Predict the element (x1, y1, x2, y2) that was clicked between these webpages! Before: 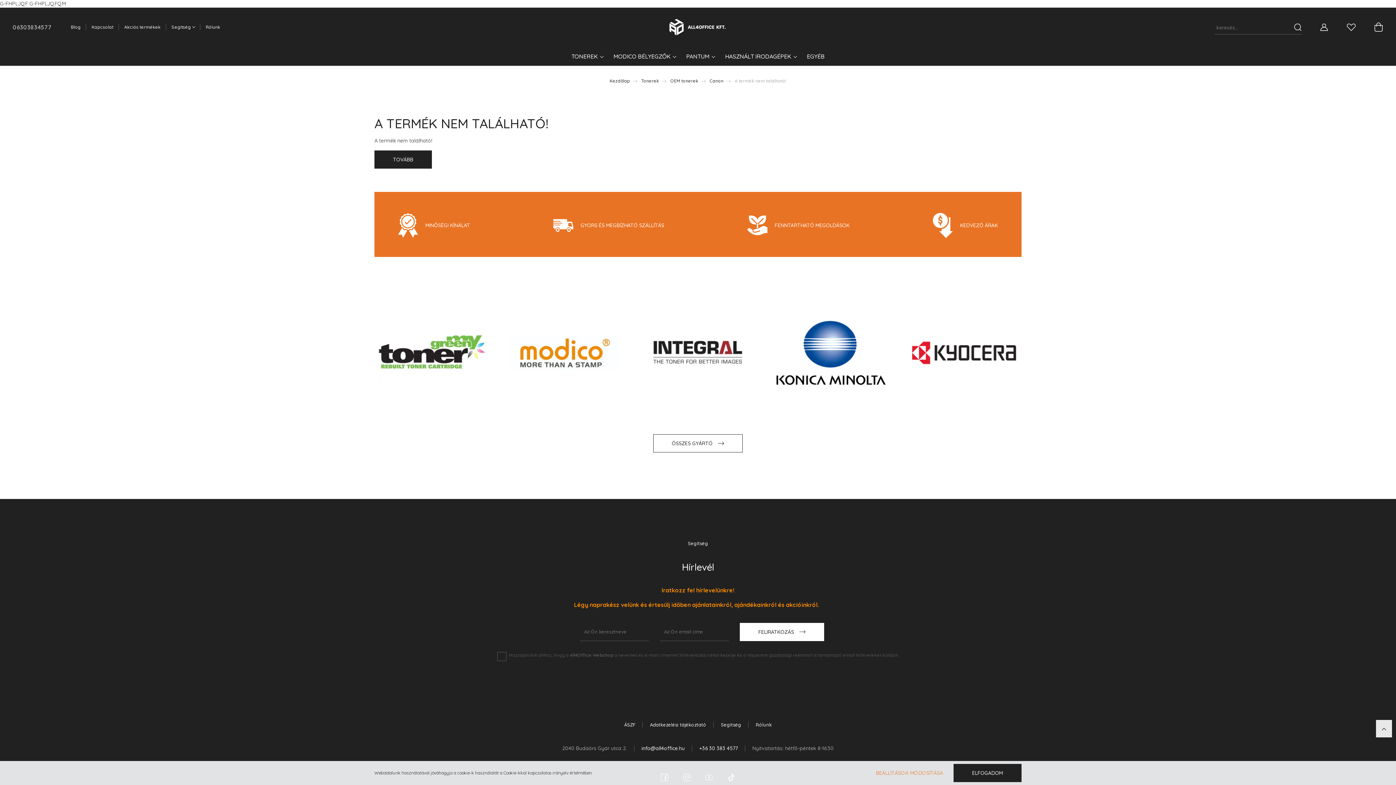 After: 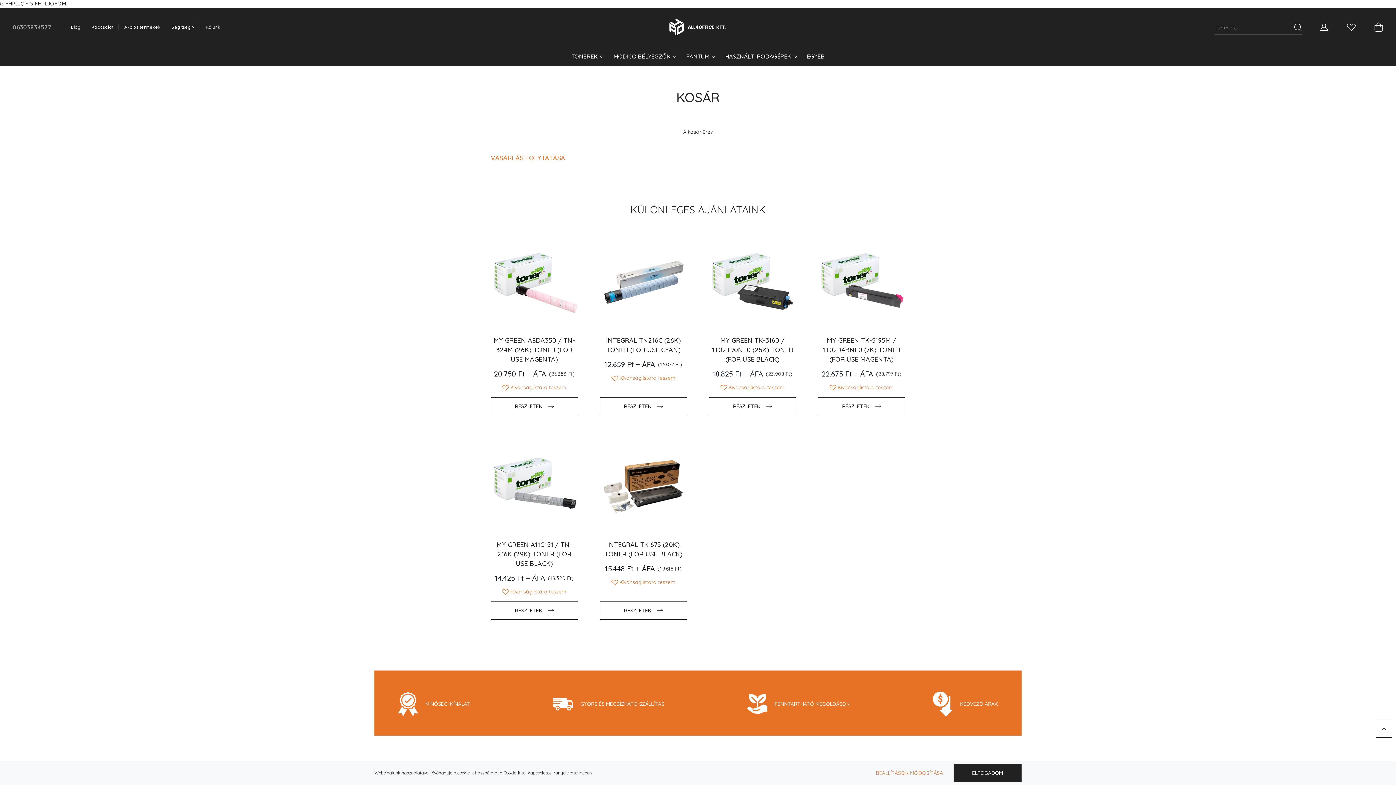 Action: bbox: (1374, 19, 1383, 34)